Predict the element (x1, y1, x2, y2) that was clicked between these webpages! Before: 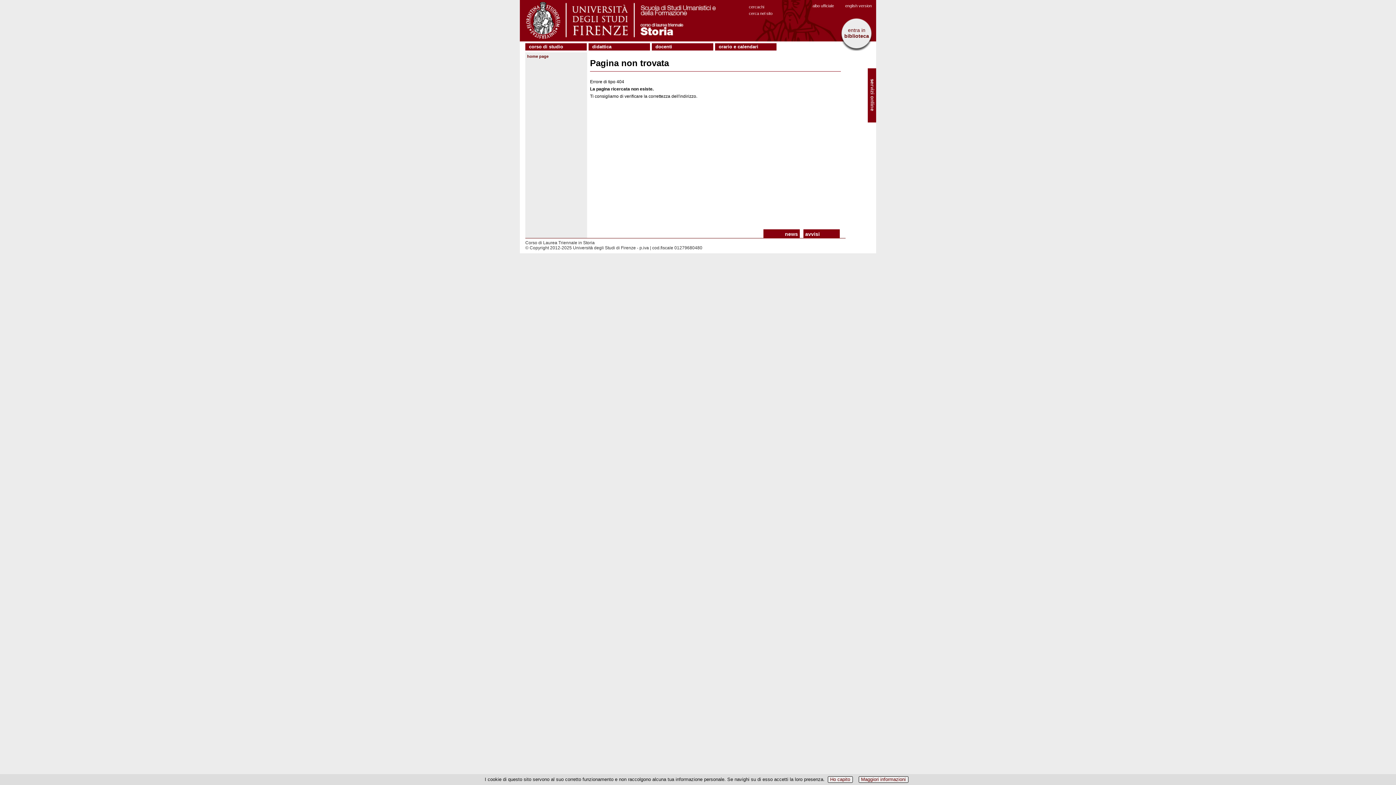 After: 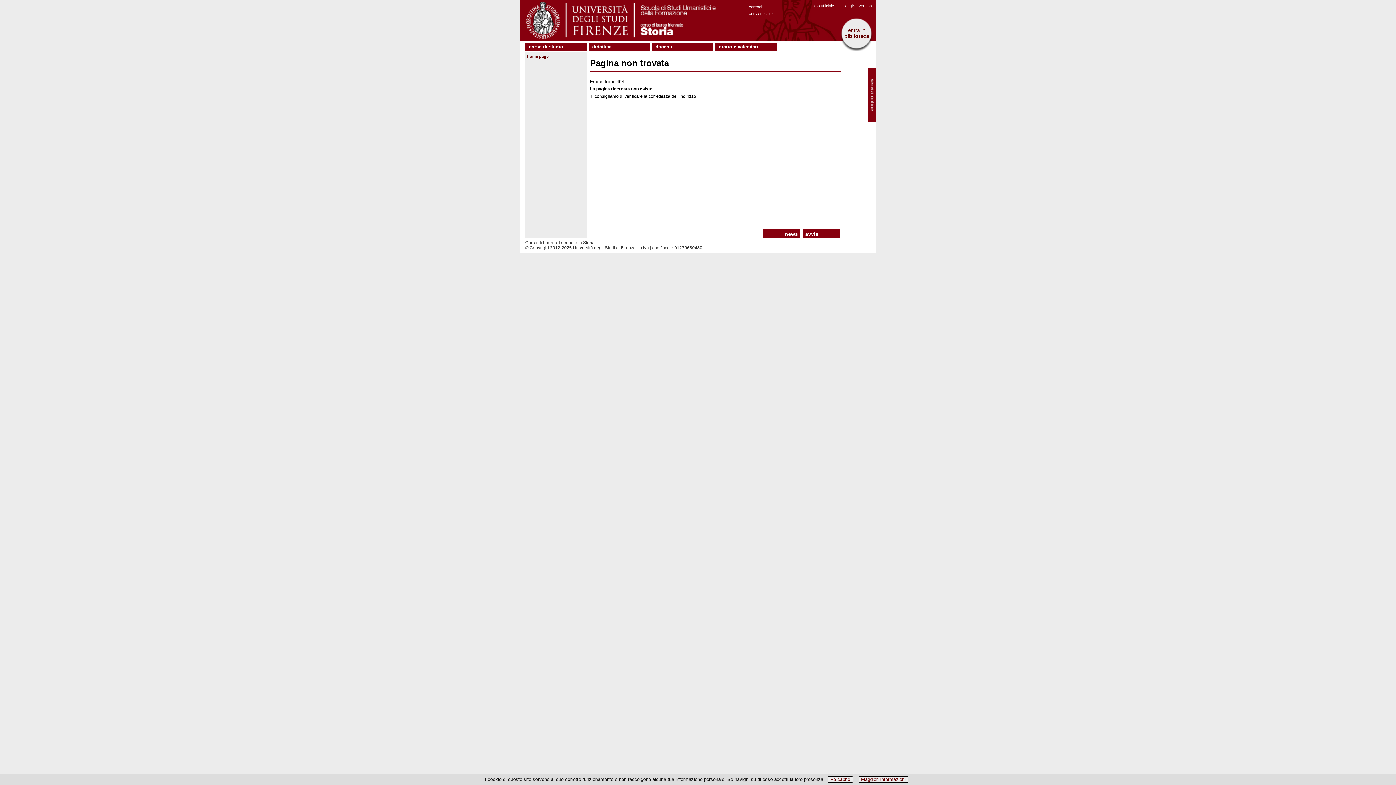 Action: bbox: (845, 3, 872, 8) label: english version